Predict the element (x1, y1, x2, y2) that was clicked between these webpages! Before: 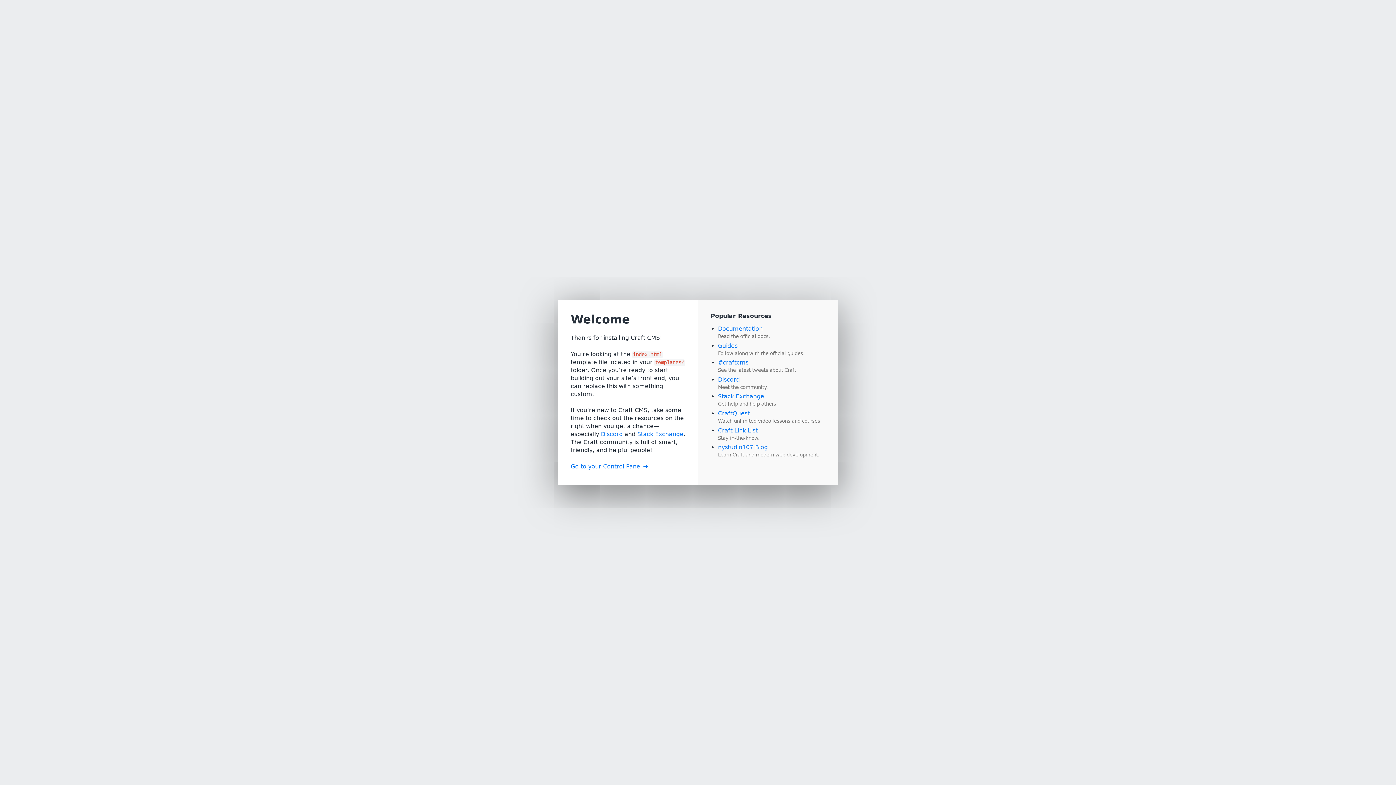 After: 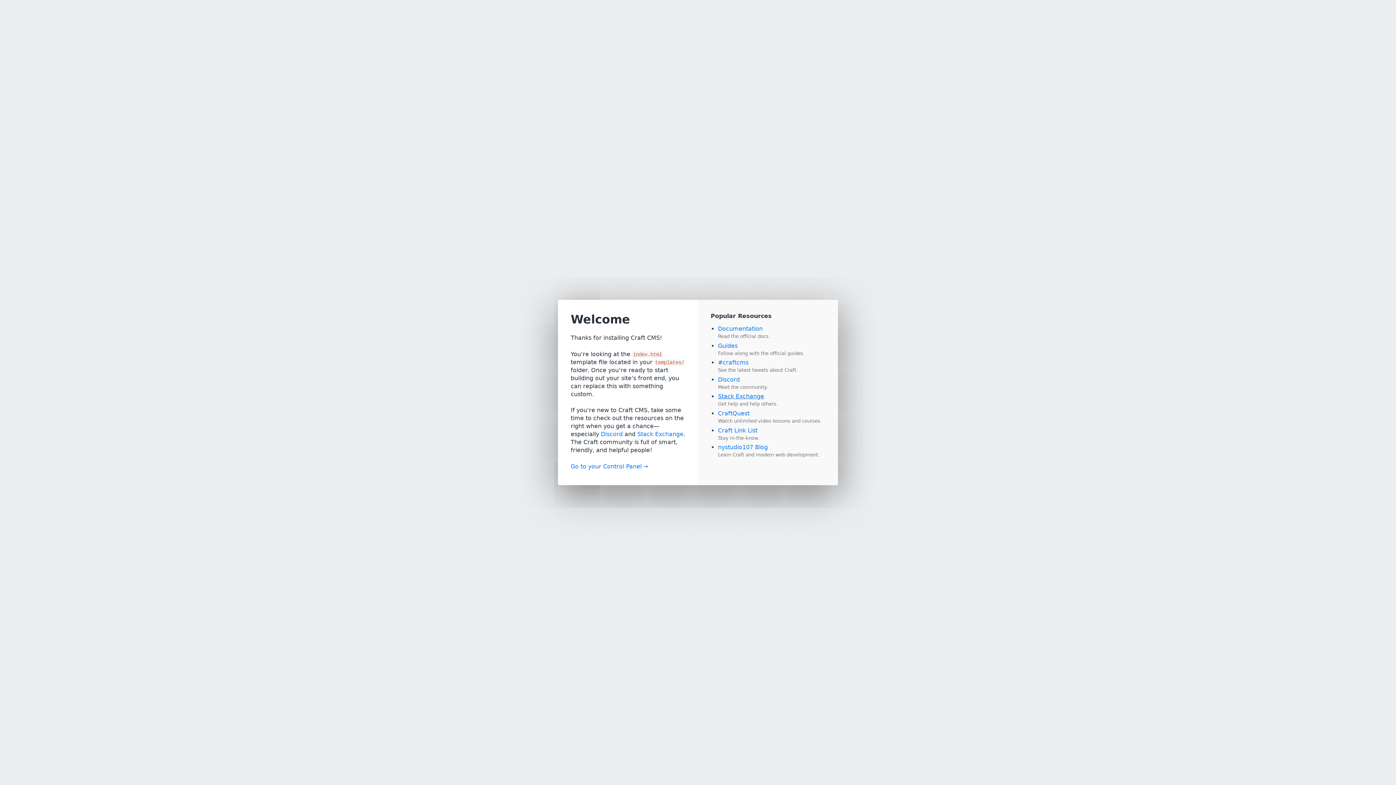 Action: bbox: (718, 393, 764, 400) label: Stack Exchange